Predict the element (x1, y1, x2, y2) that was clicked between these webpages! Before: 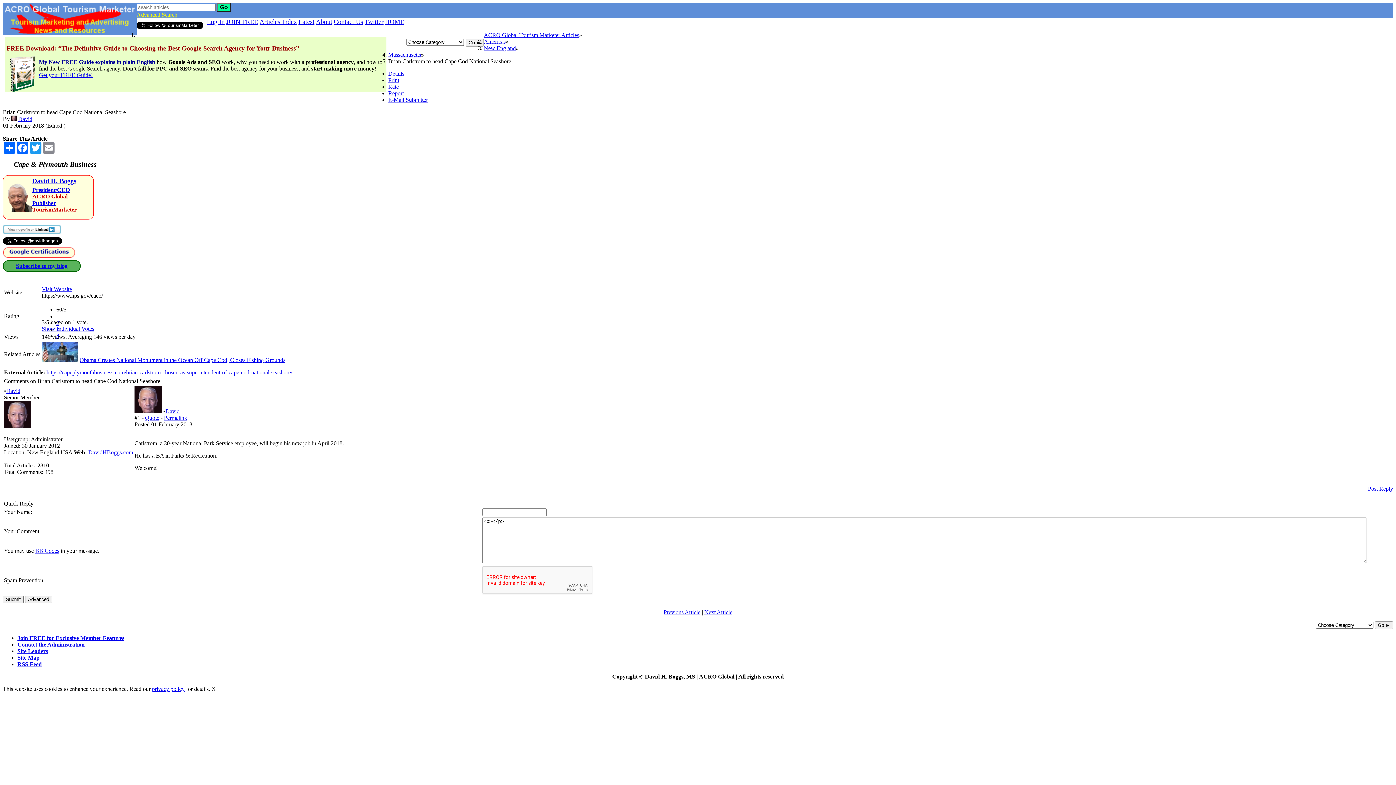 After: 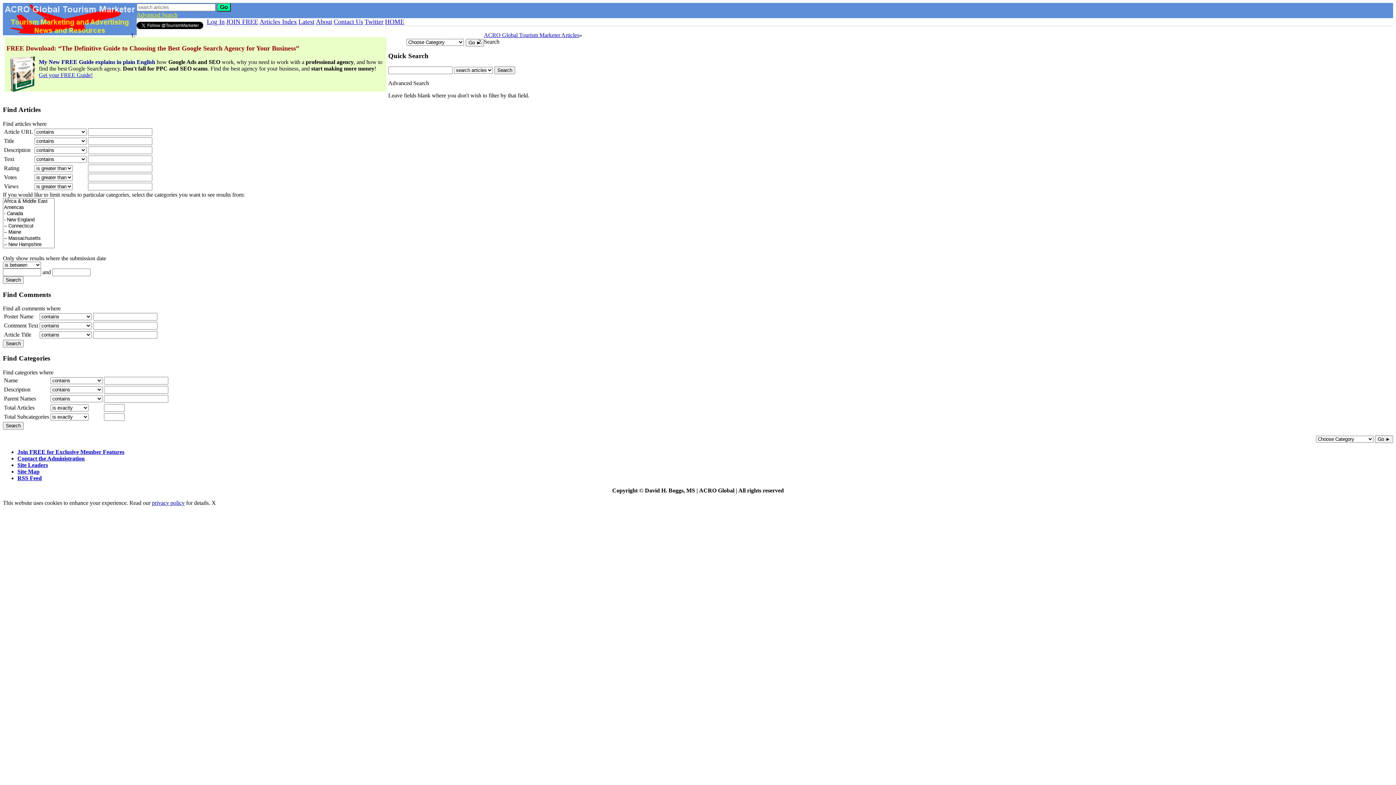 Action: label: Advanced Search bbox: (136, 11, 177, 17)